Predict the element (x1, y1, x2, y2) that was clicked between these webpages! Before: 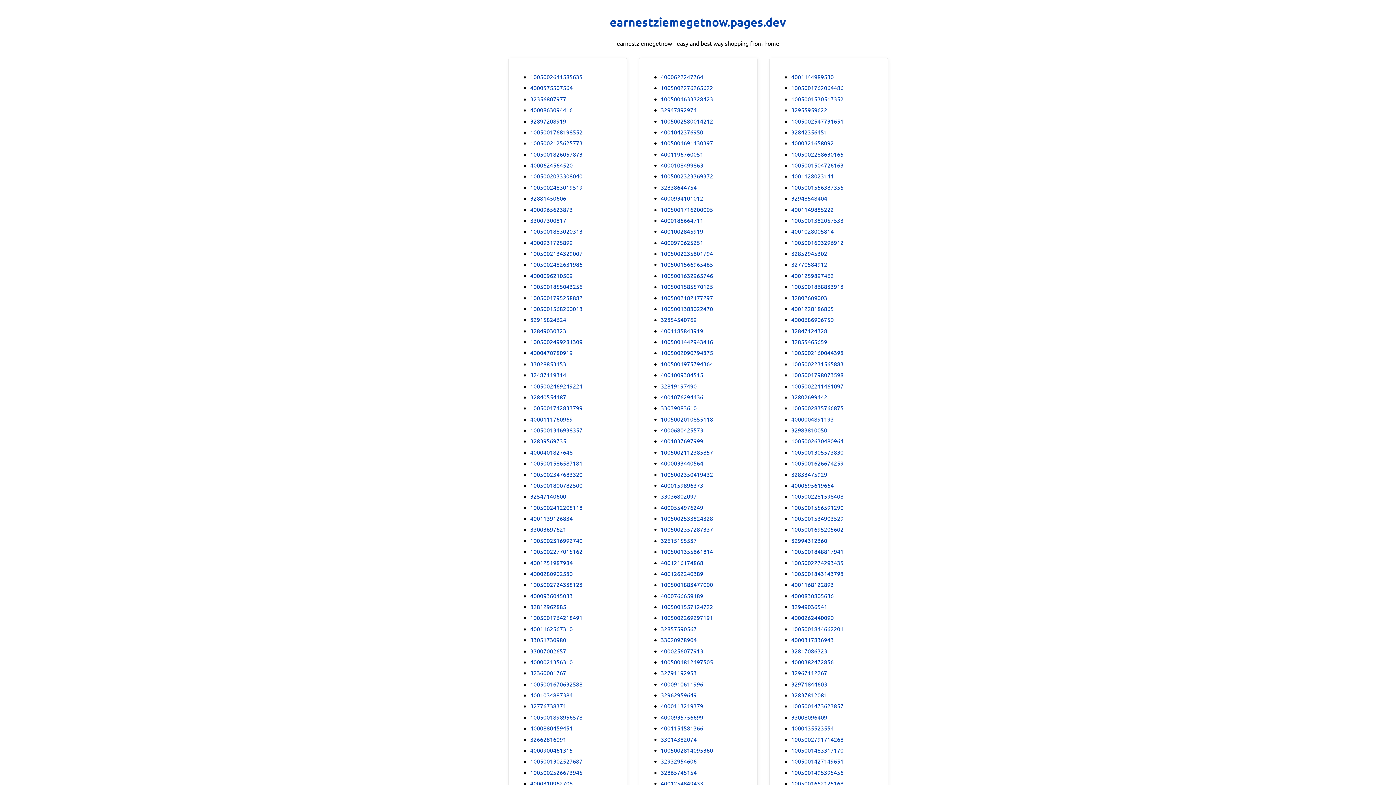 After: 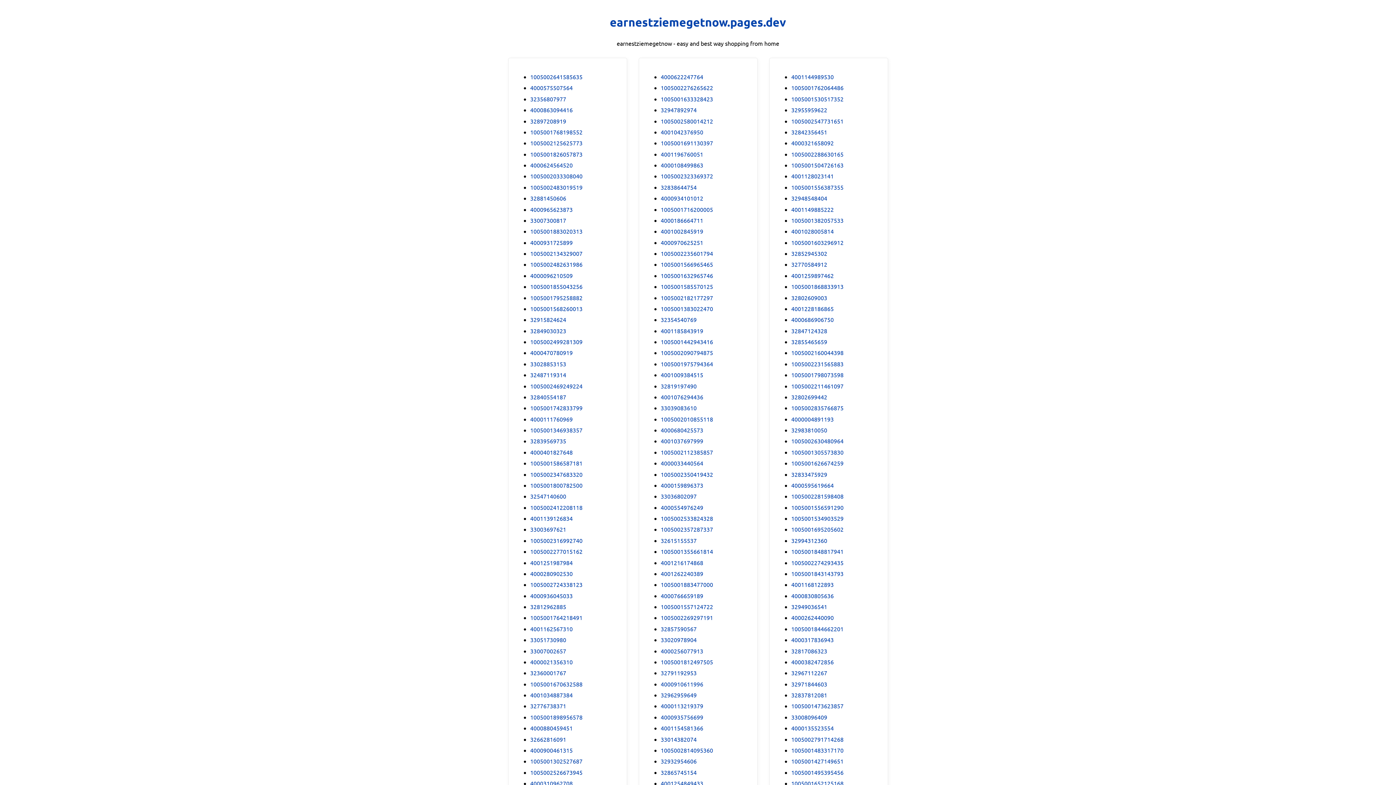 Action: bbox: (530, 547, 582, 556) label: 1005002277015162